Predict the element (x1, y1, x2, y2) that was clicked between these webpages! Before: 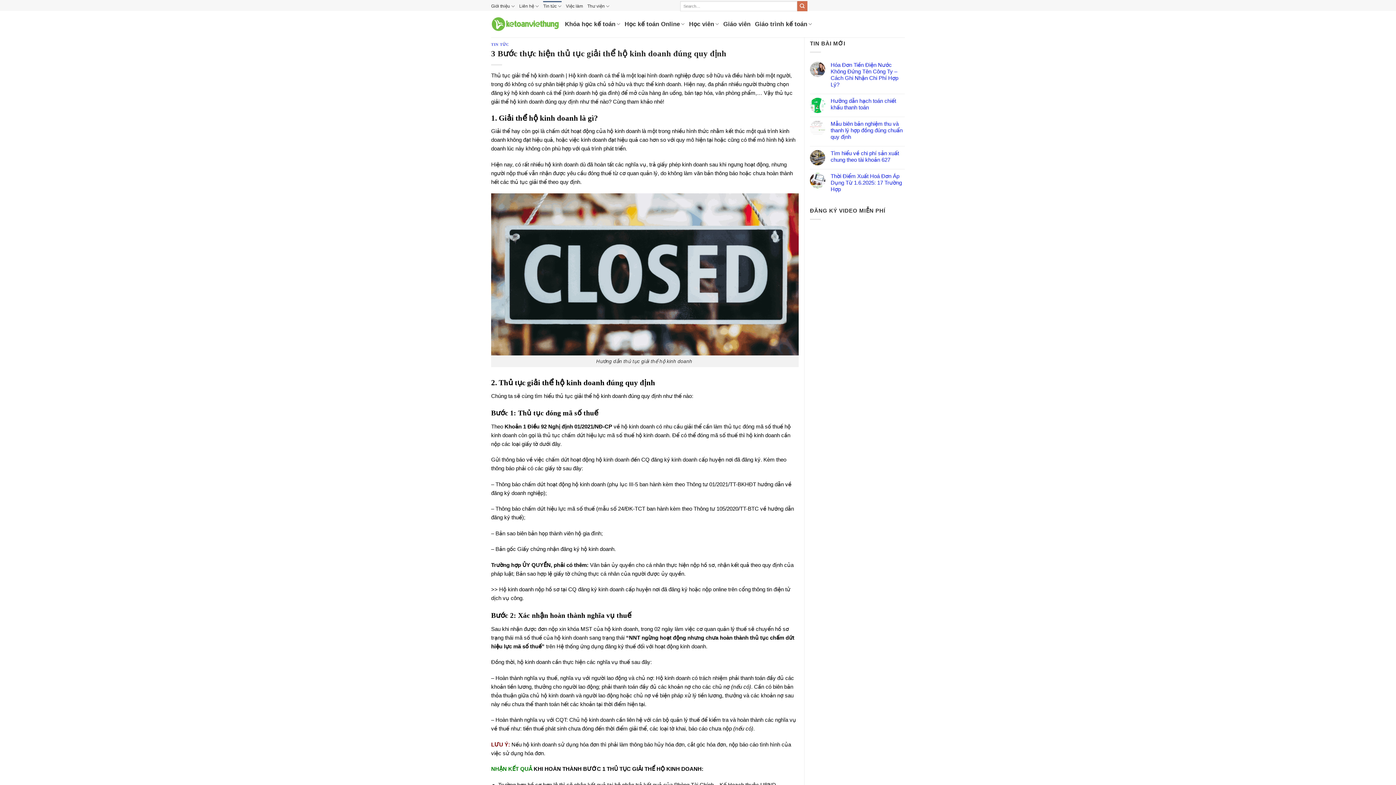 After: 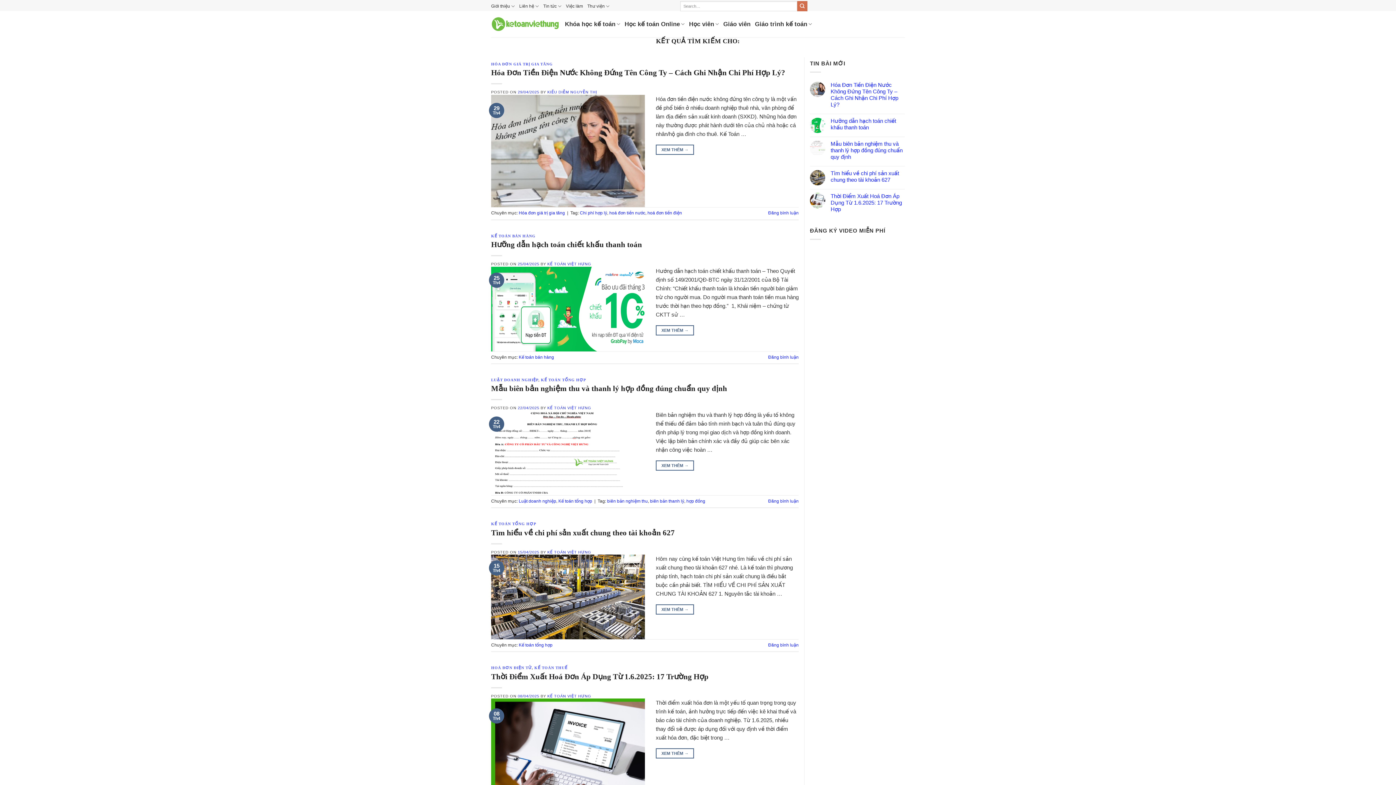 Action: bbox: (797, 1, 807, 11) label: Submit